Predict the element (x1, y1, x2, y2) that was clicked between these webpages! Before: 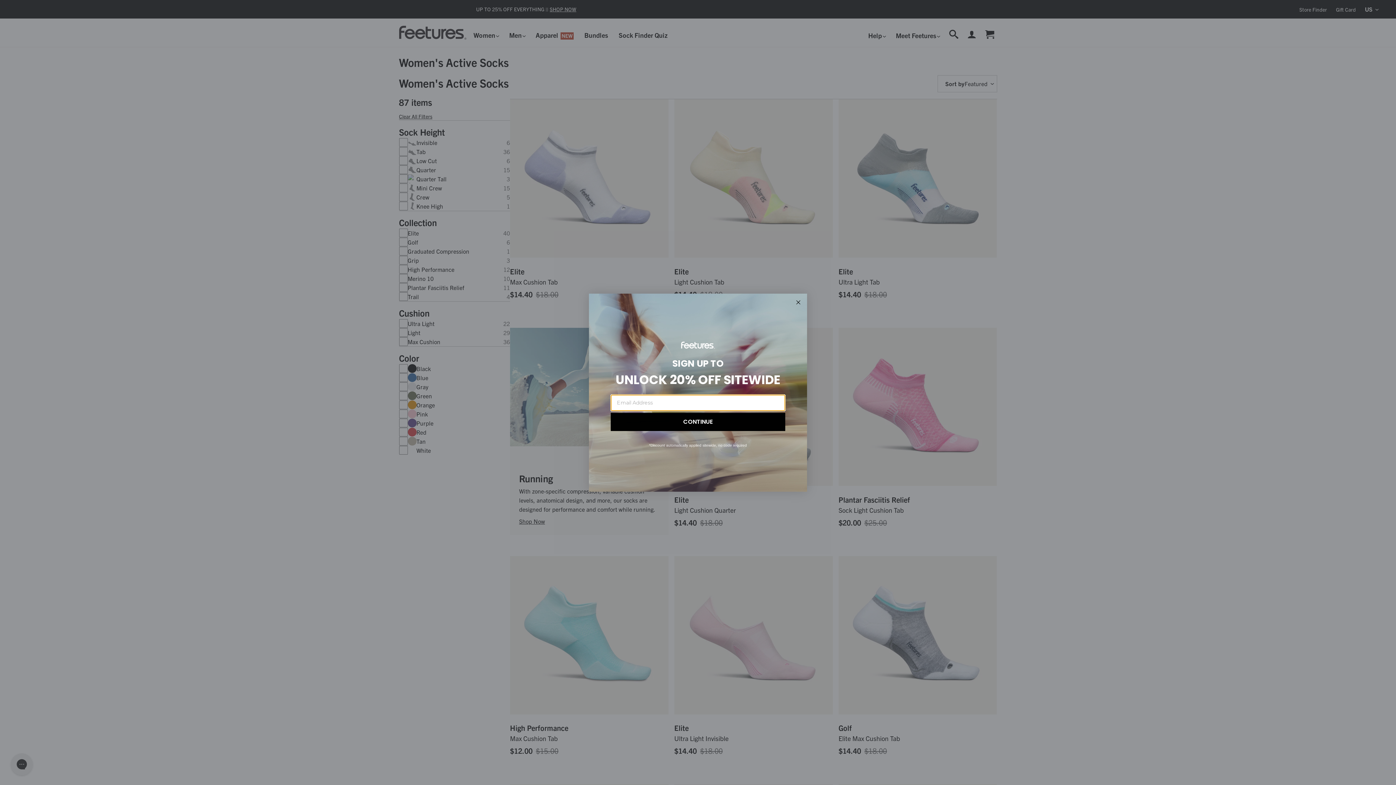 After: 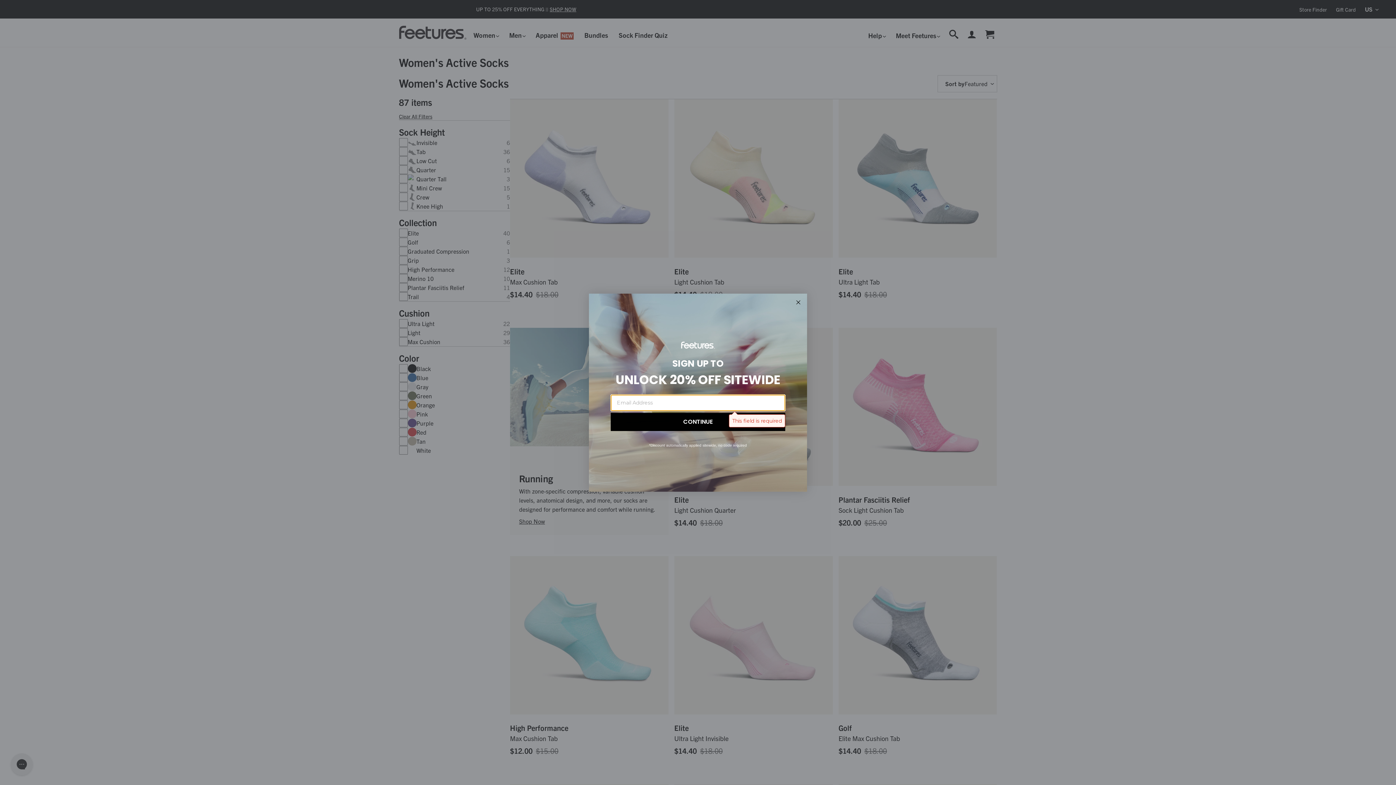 Action: label: CONTINUE bbox: (610, 412, 785, 431)